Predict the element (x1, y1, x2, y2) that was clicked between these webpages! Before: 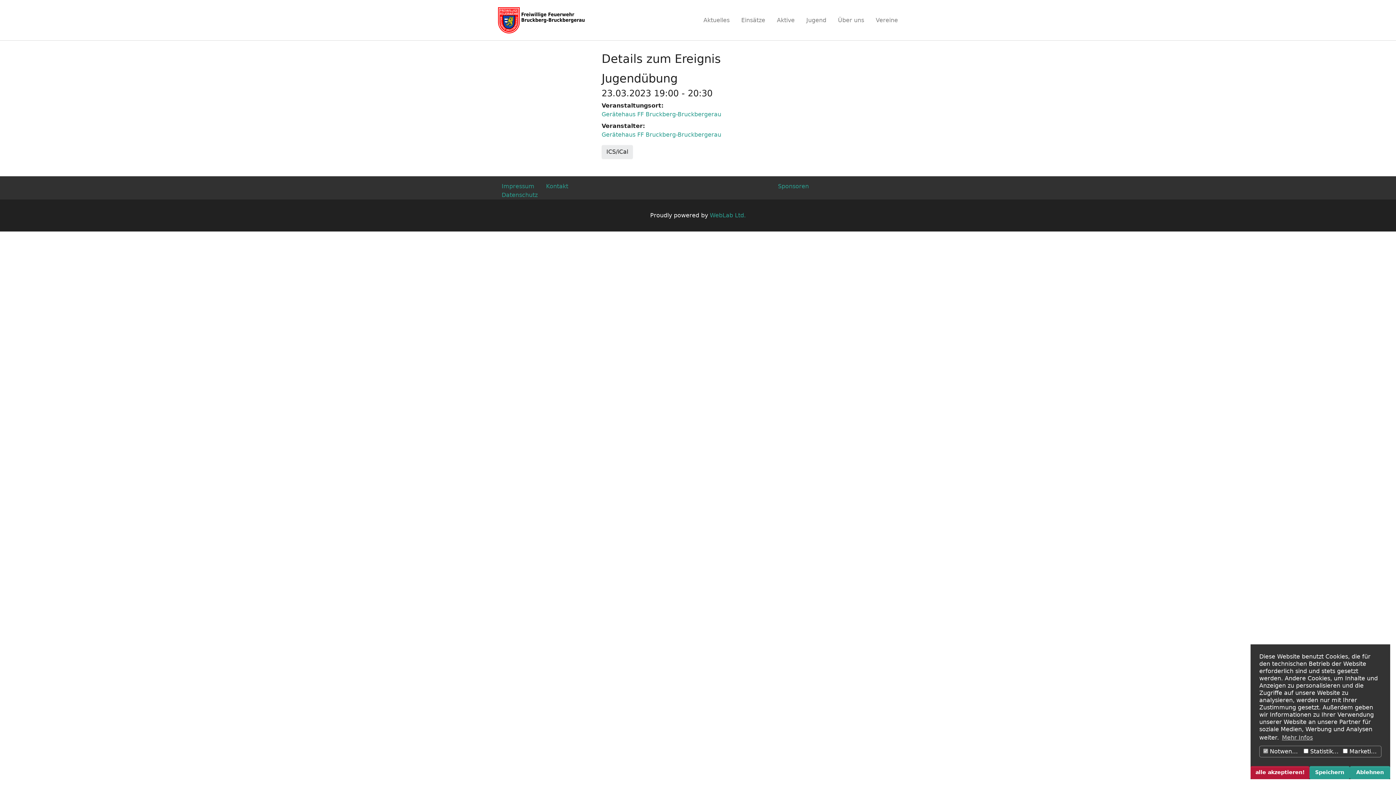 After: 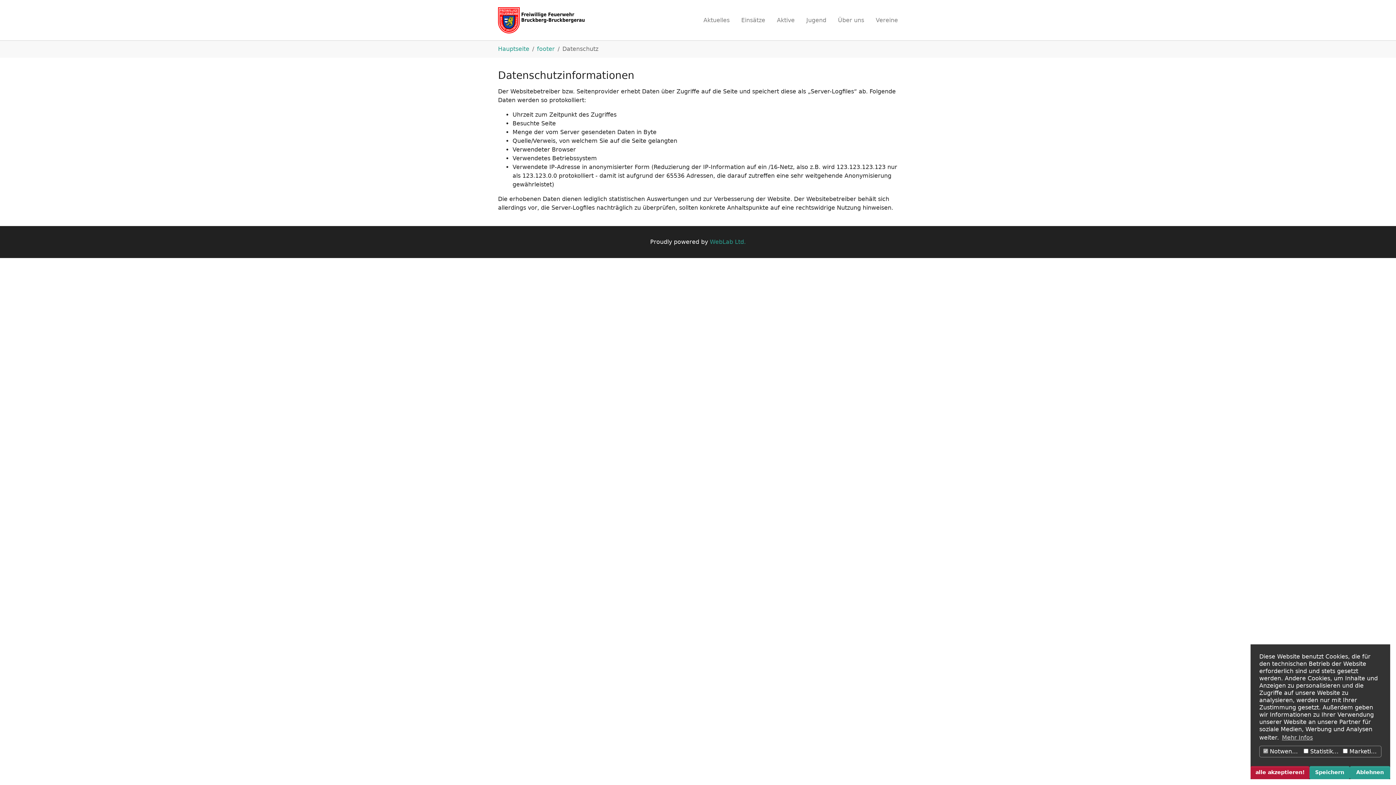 Action: bbox: (501, 191, 537, 198) label: Datenschutz